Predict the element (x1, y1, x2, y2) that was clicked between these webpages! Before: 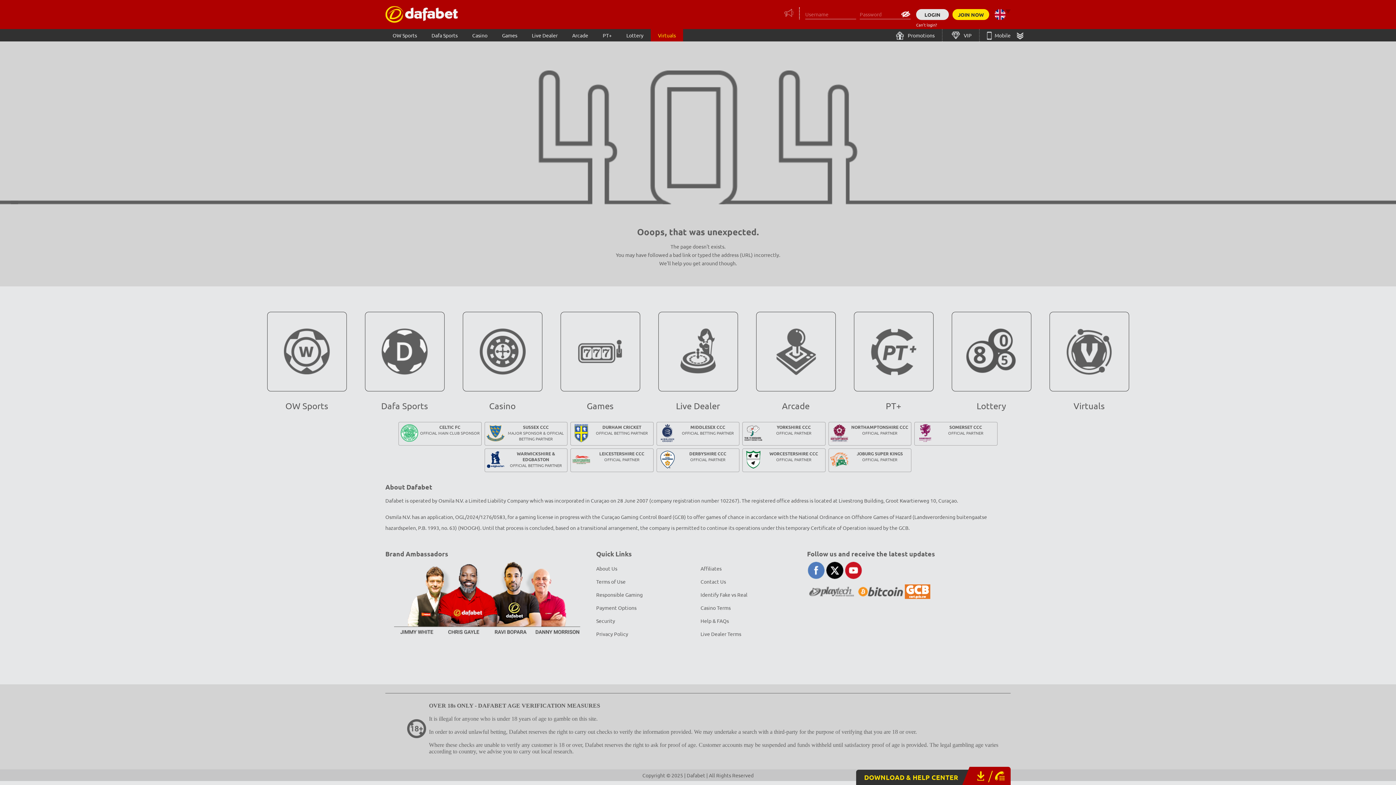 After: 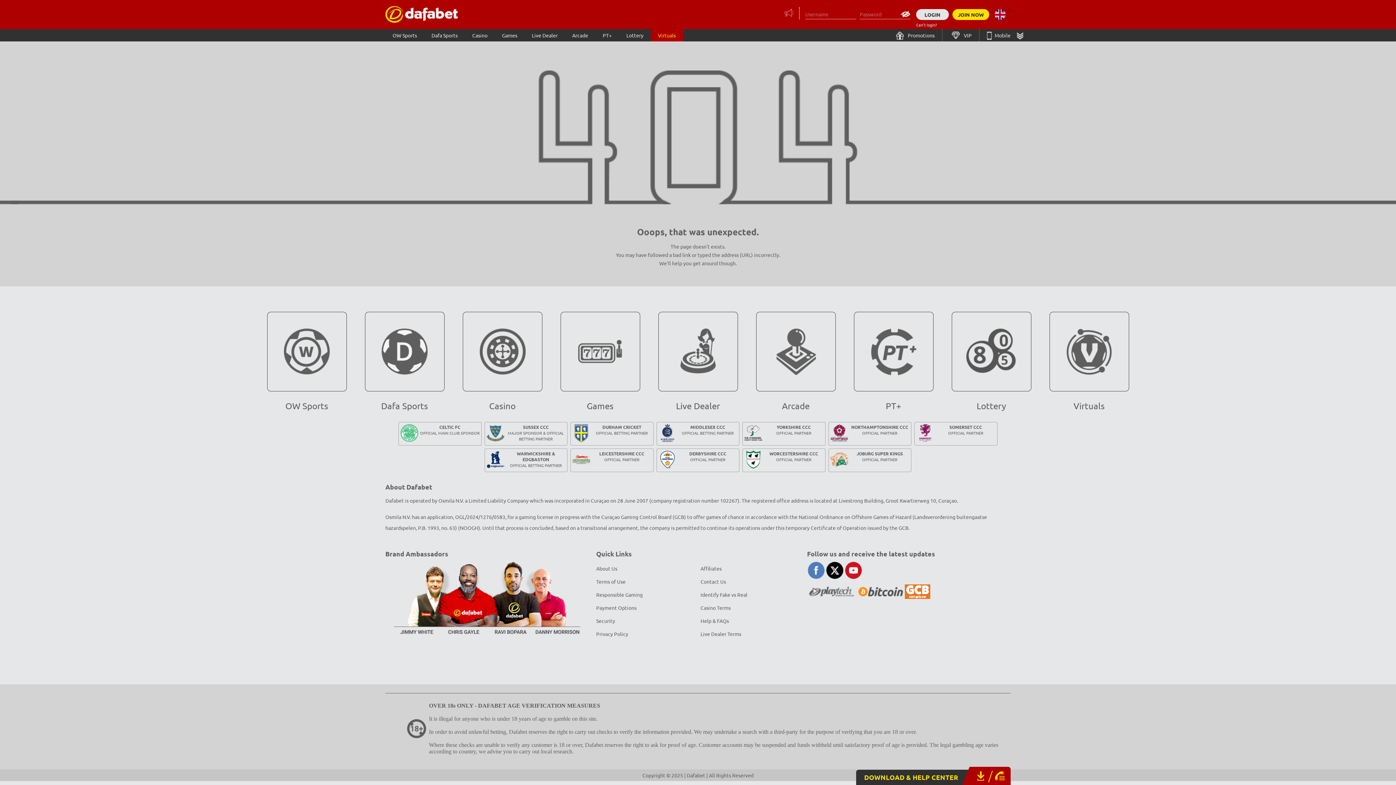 Action: bbox: (743, 422, 825, 444) label: YORKSHIRE CCC

OFFICIAL PARTNER